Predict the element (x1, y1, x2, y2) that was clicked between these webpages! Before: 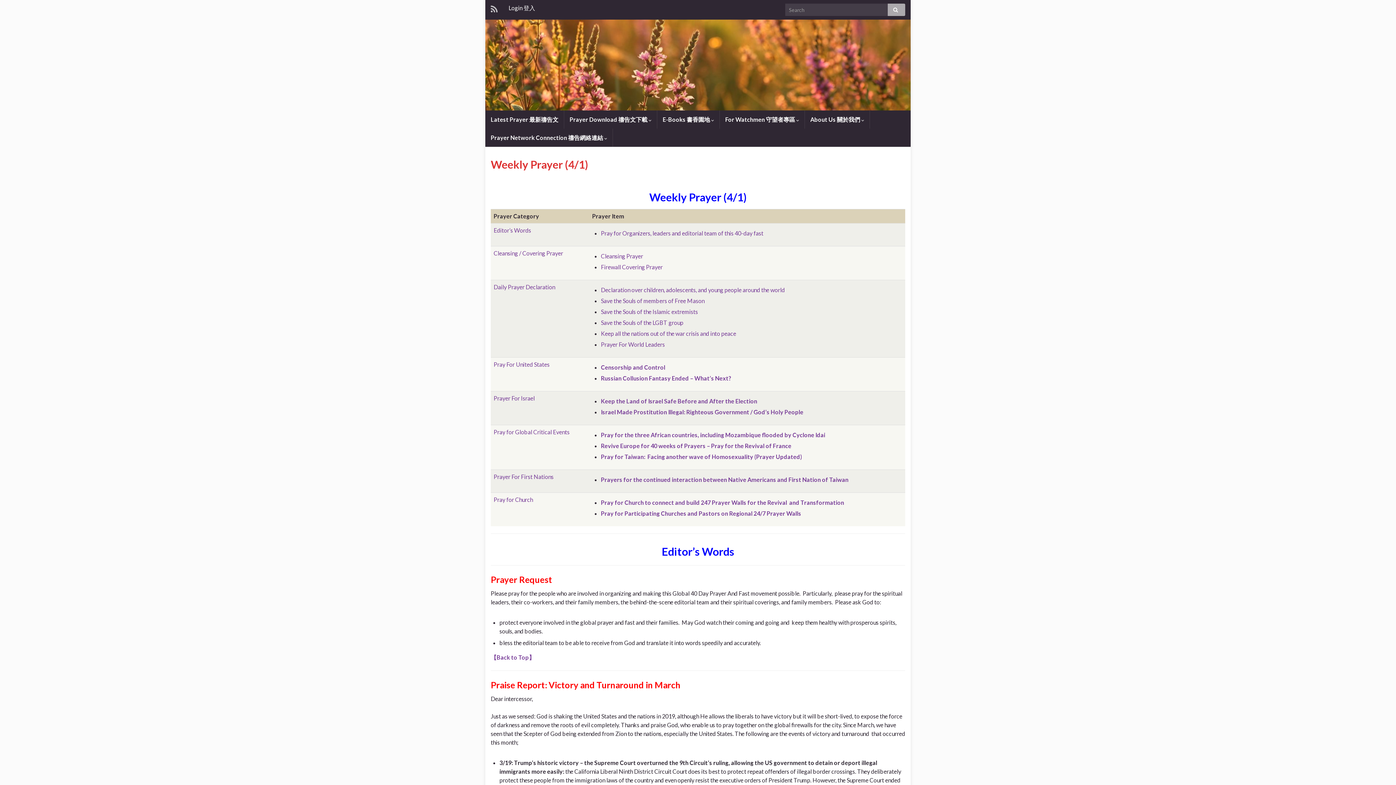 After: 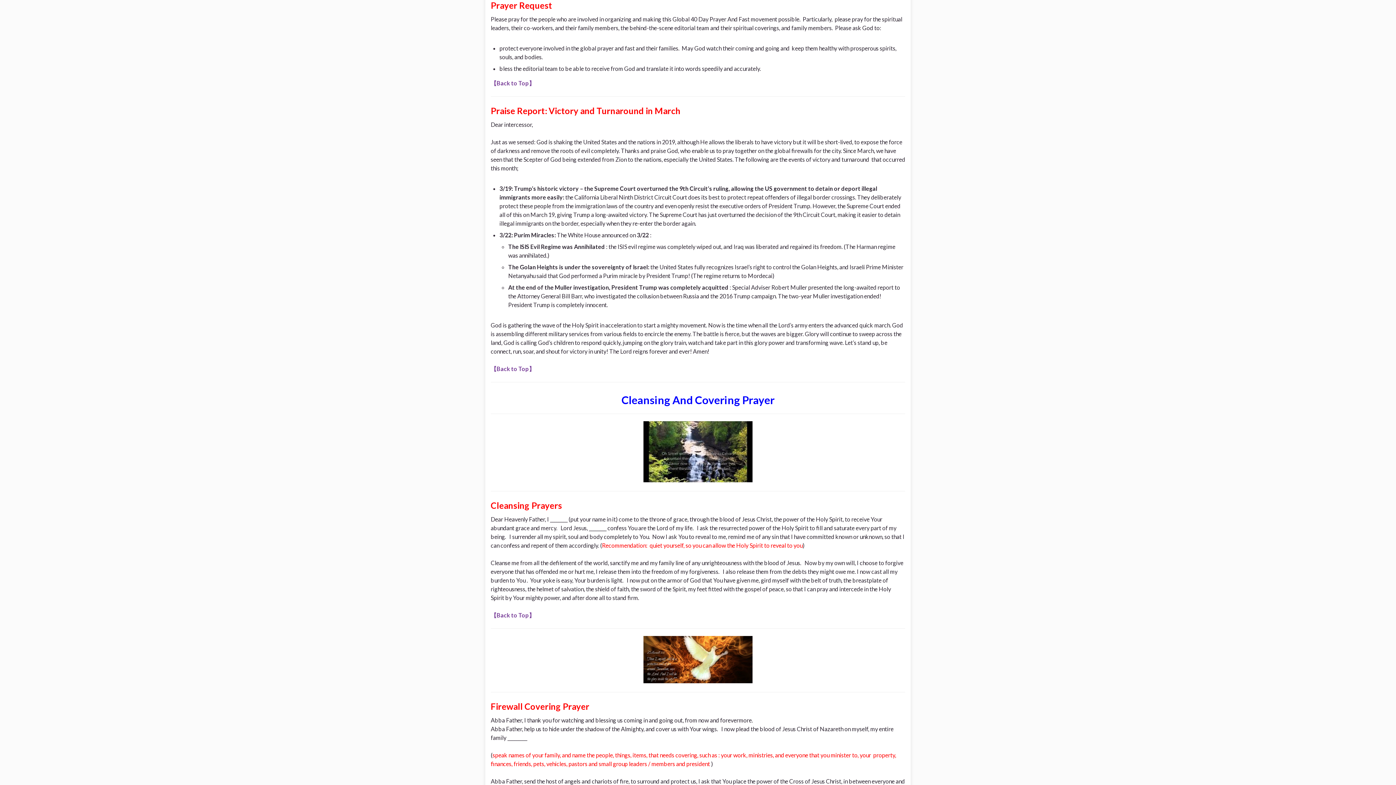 Action: label: Pray for Organizers, leaders and editorial team of this 40-day fast bbox: (601, 229, 763, 236)